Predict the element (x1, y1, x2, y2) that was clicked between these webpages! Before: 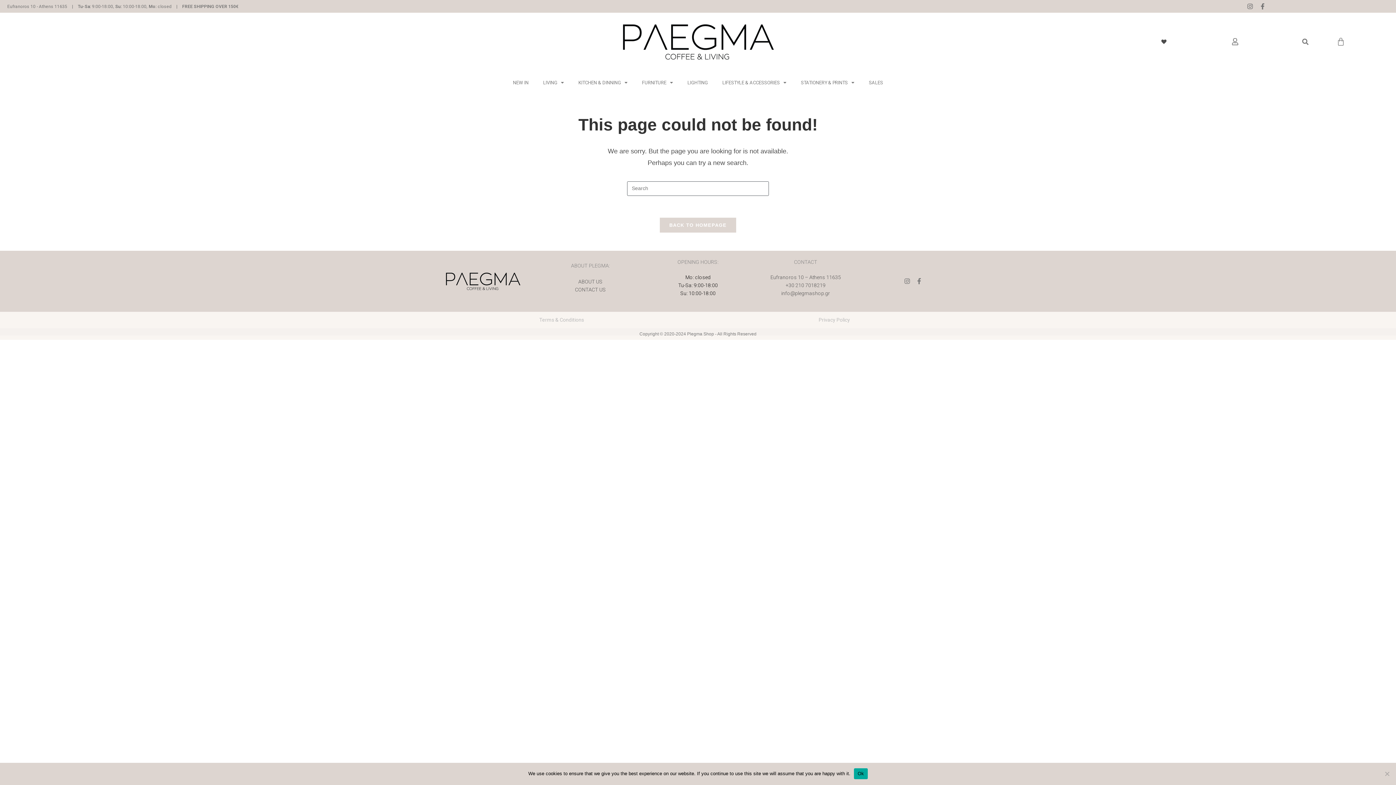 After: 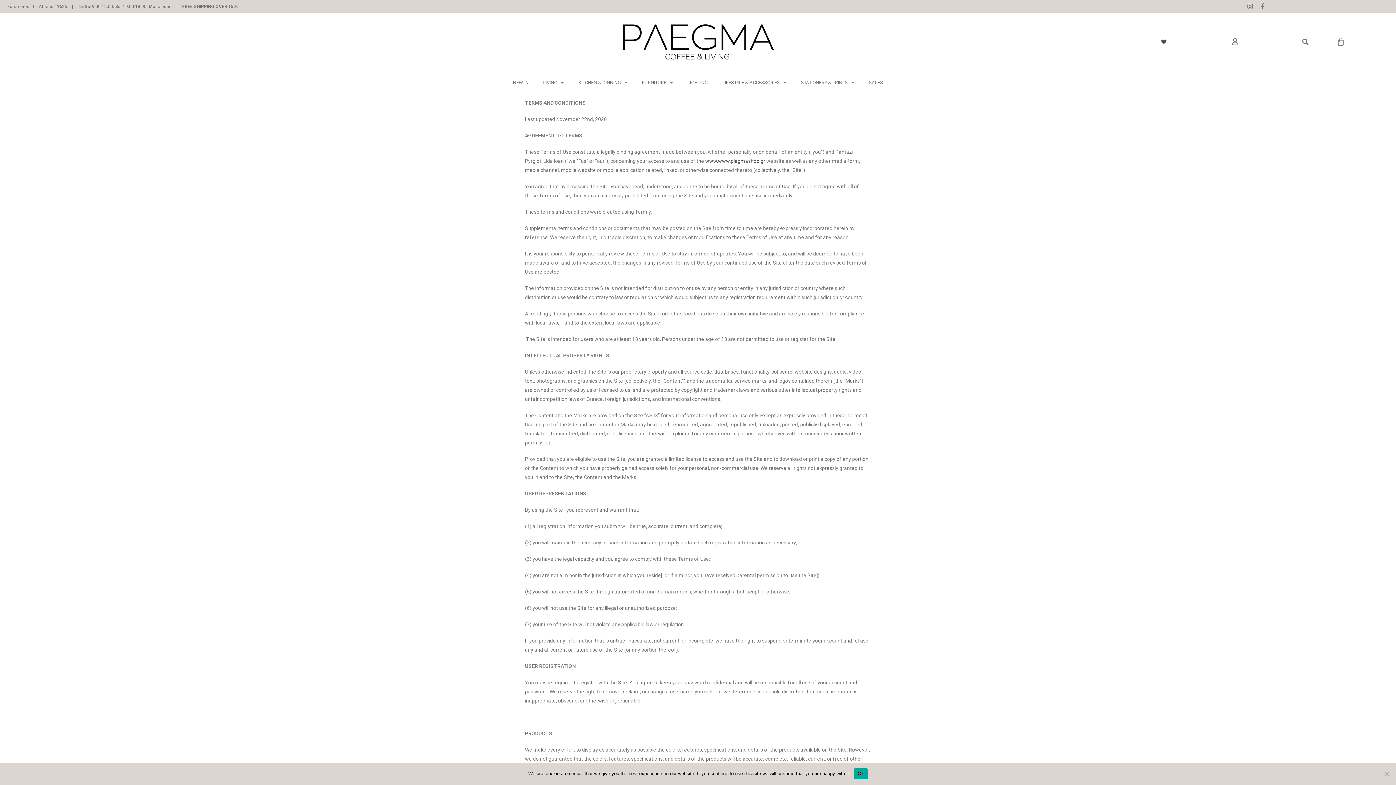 Action: label: Terms & Conditions bbox: (539, 317, 584, 322)